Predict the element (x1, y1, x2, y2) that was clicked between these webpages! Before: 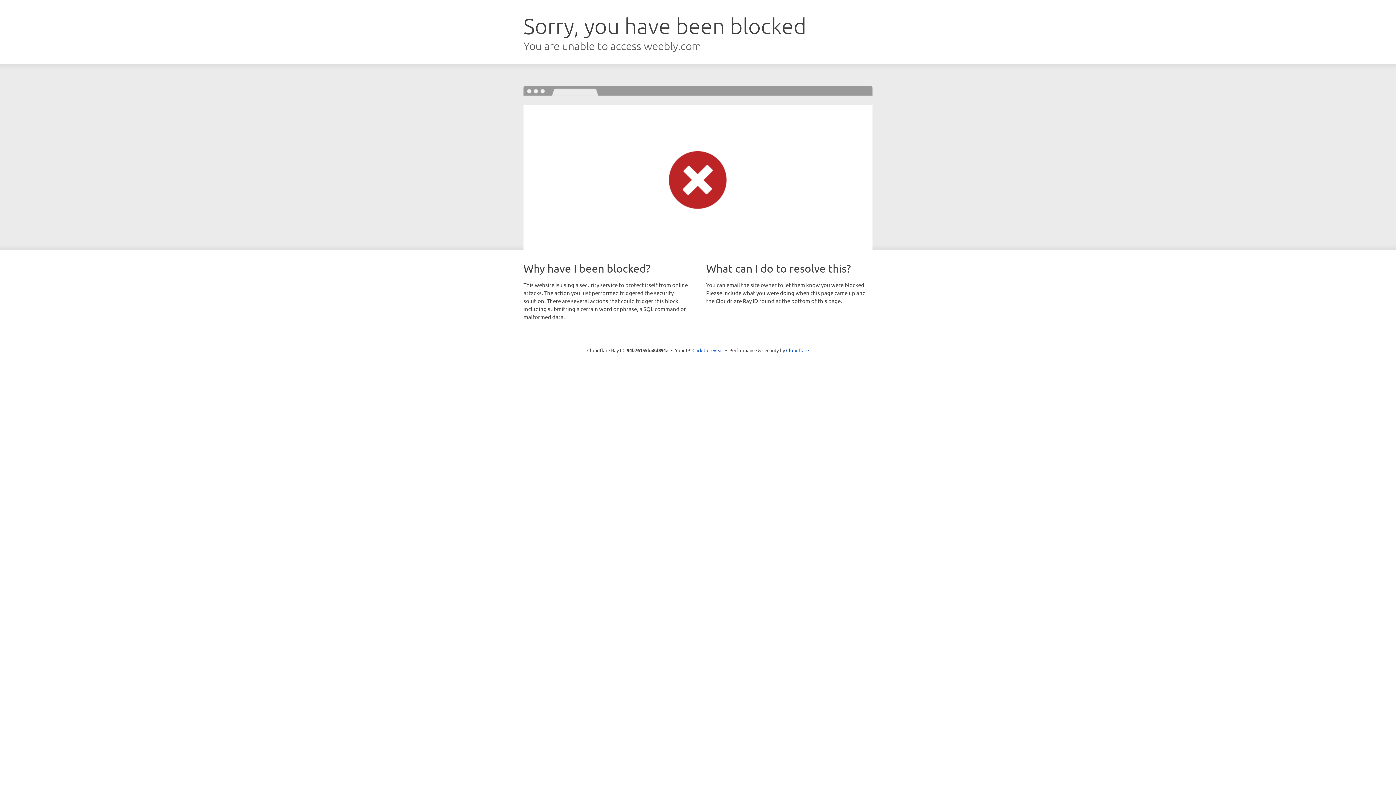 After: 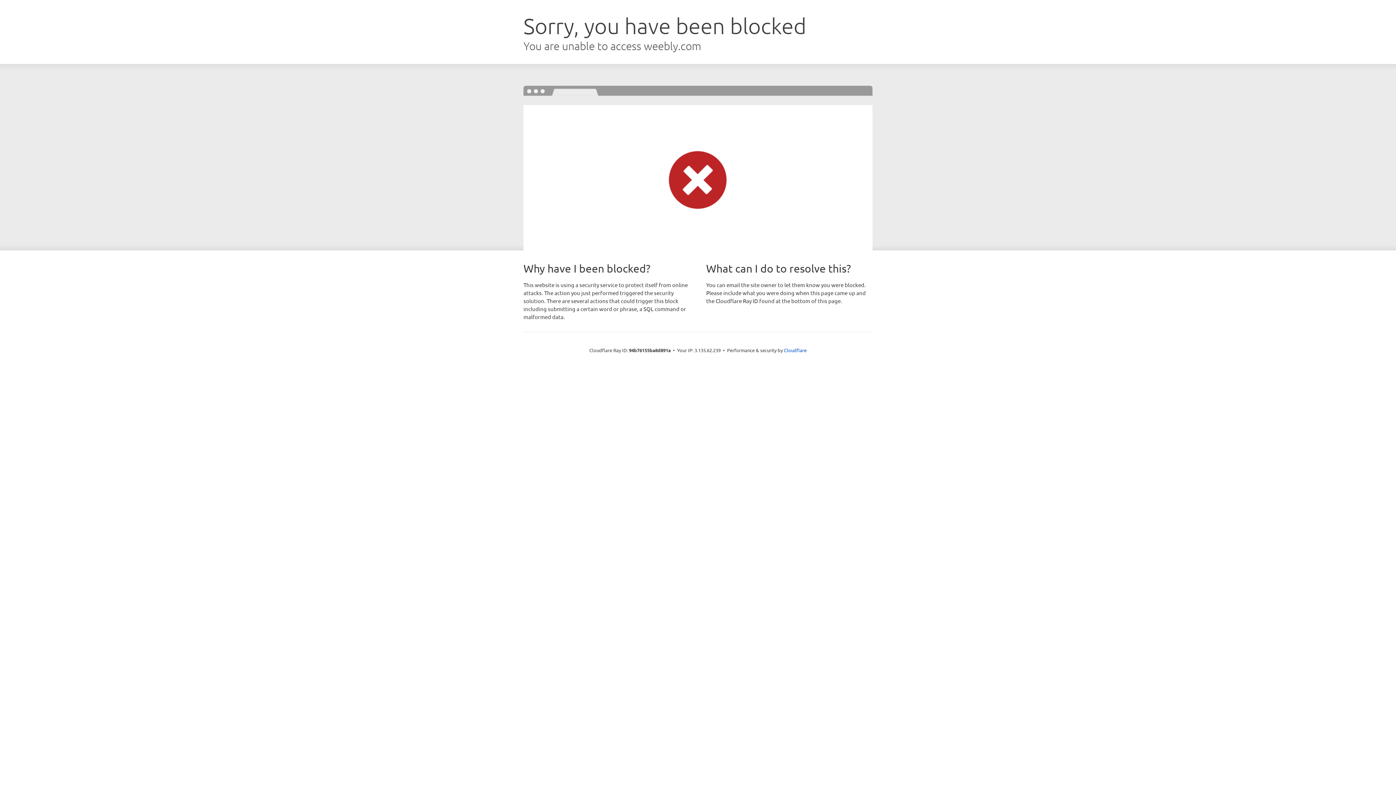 Action: label: Click to reveal bbox: (692, 346, 723, 353)